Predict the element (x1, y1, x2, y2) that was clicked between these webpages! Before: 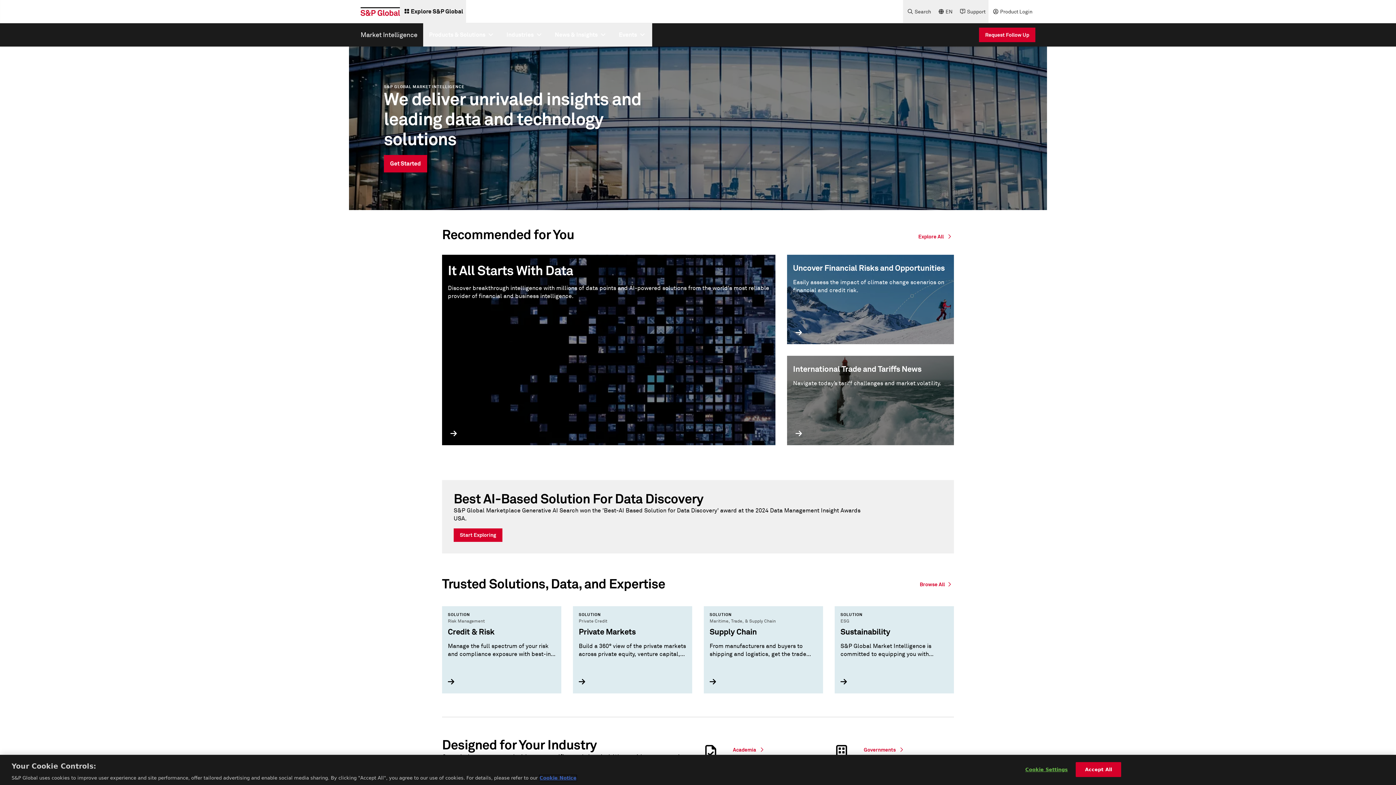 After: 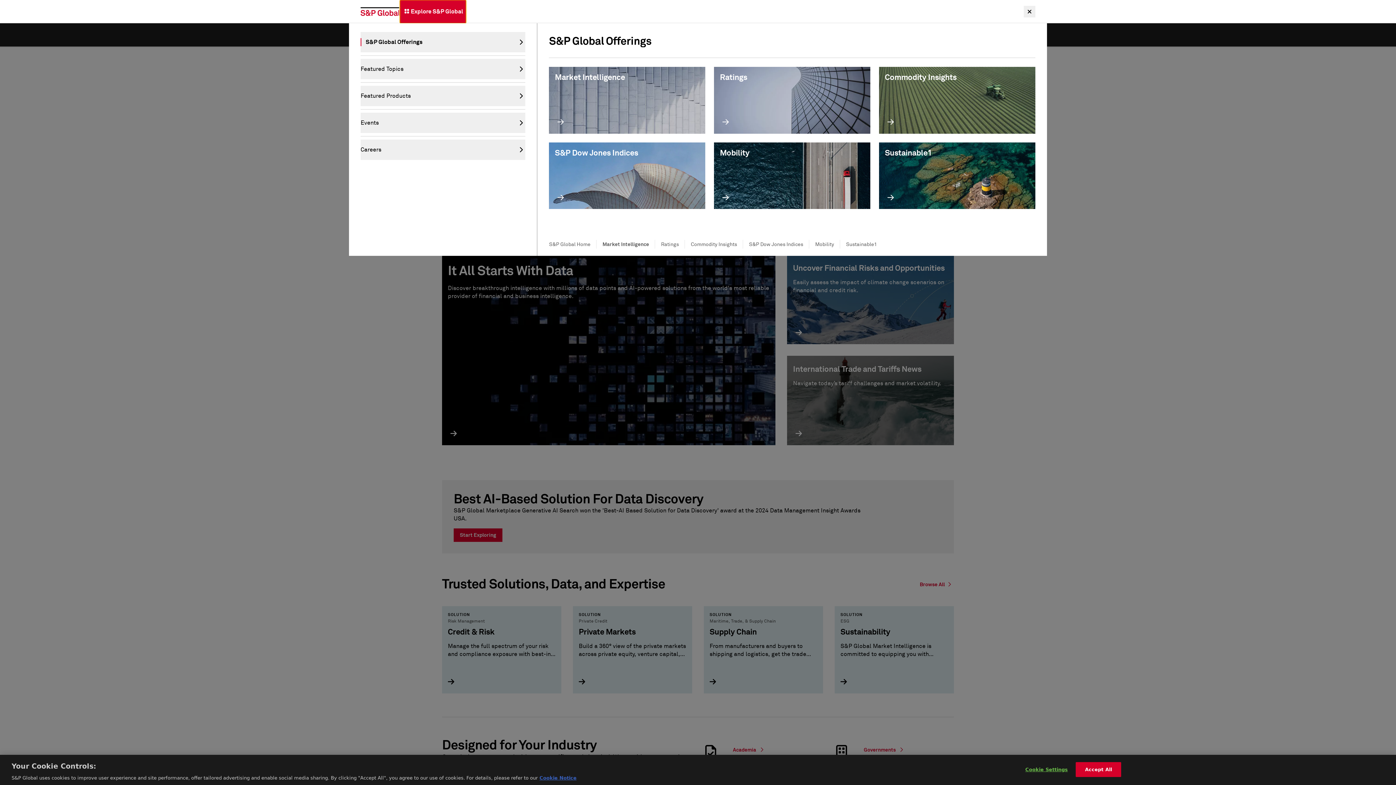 Action: bbox: (400, 0, 466, 23) label: Explore S&P Global